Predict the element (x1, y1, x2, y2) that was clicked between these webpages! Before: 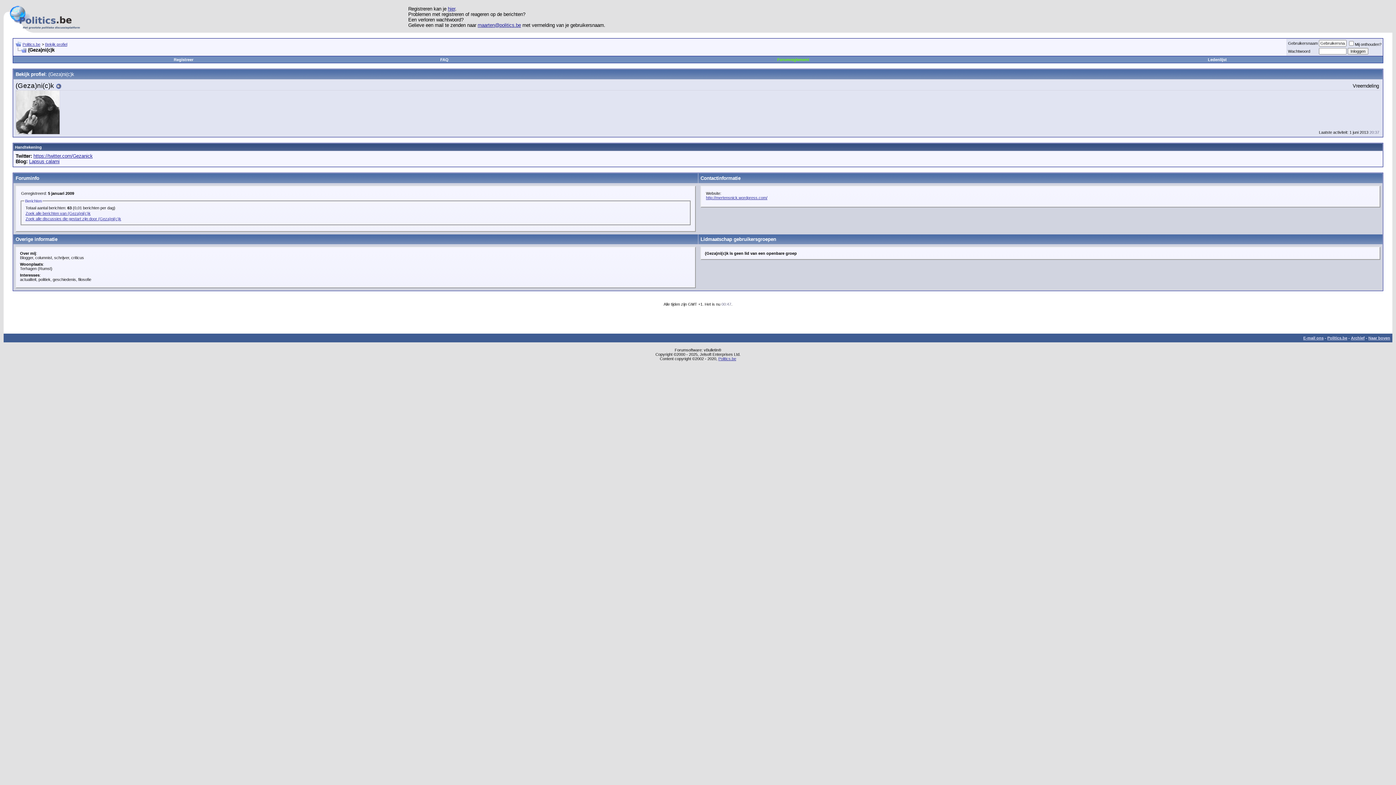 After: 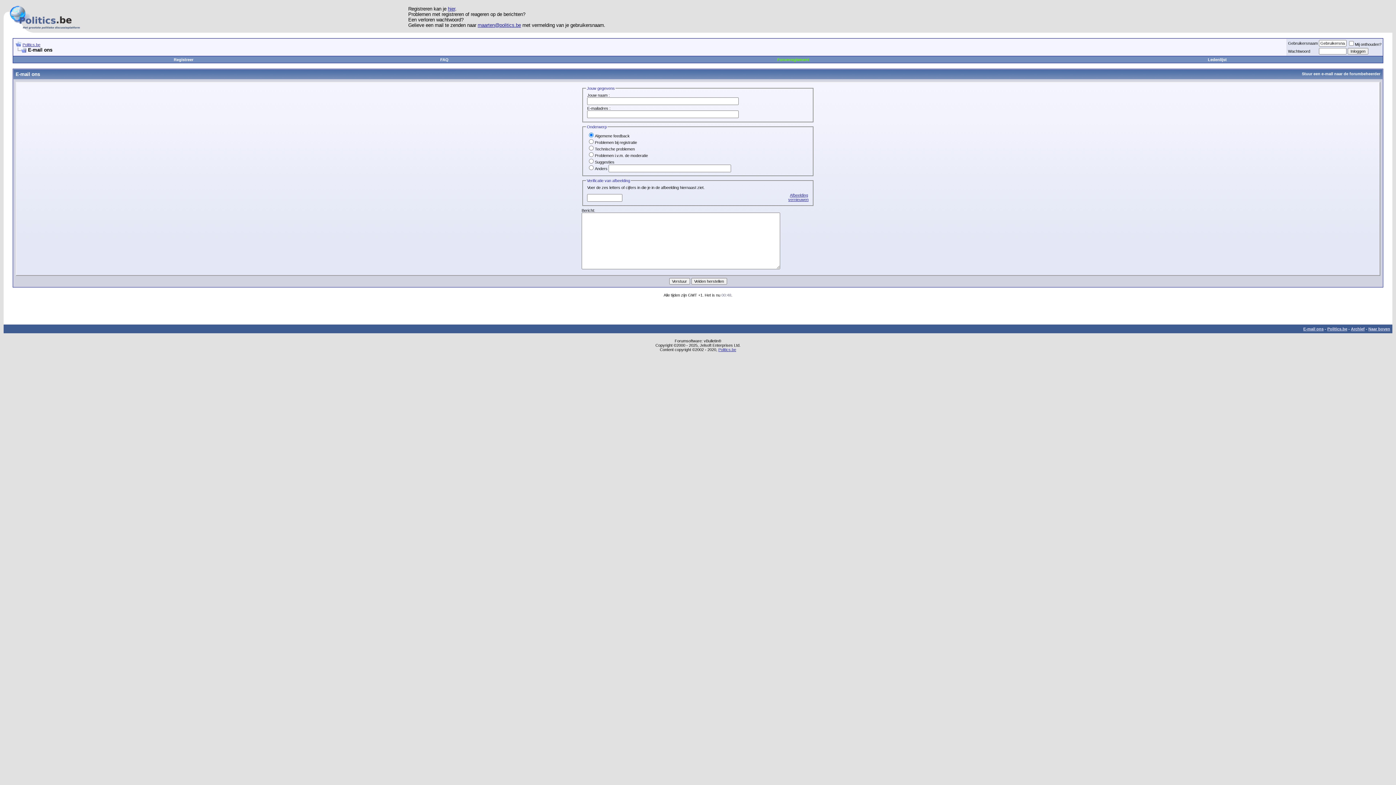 Action: bbox: (1303, 336, 1324, 340) label: E-mail ons